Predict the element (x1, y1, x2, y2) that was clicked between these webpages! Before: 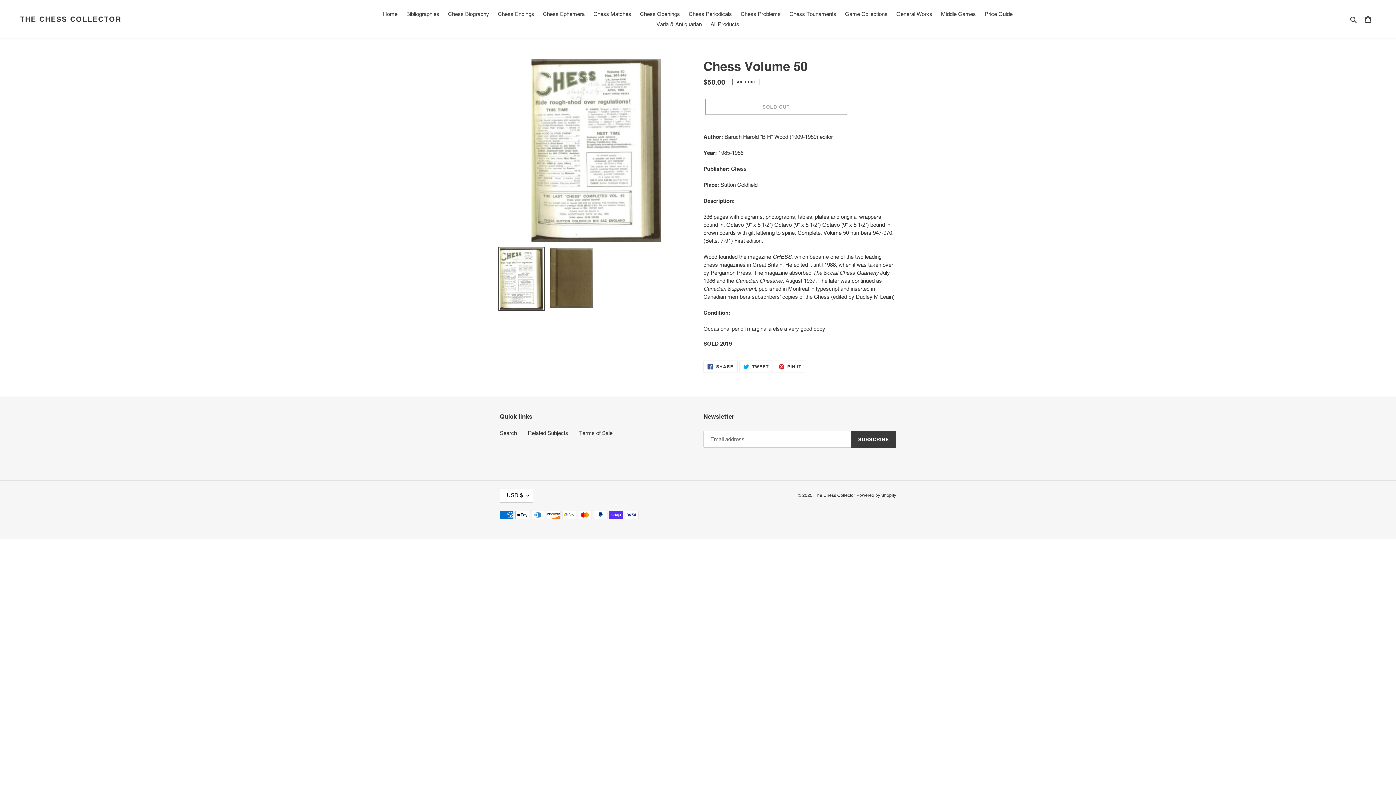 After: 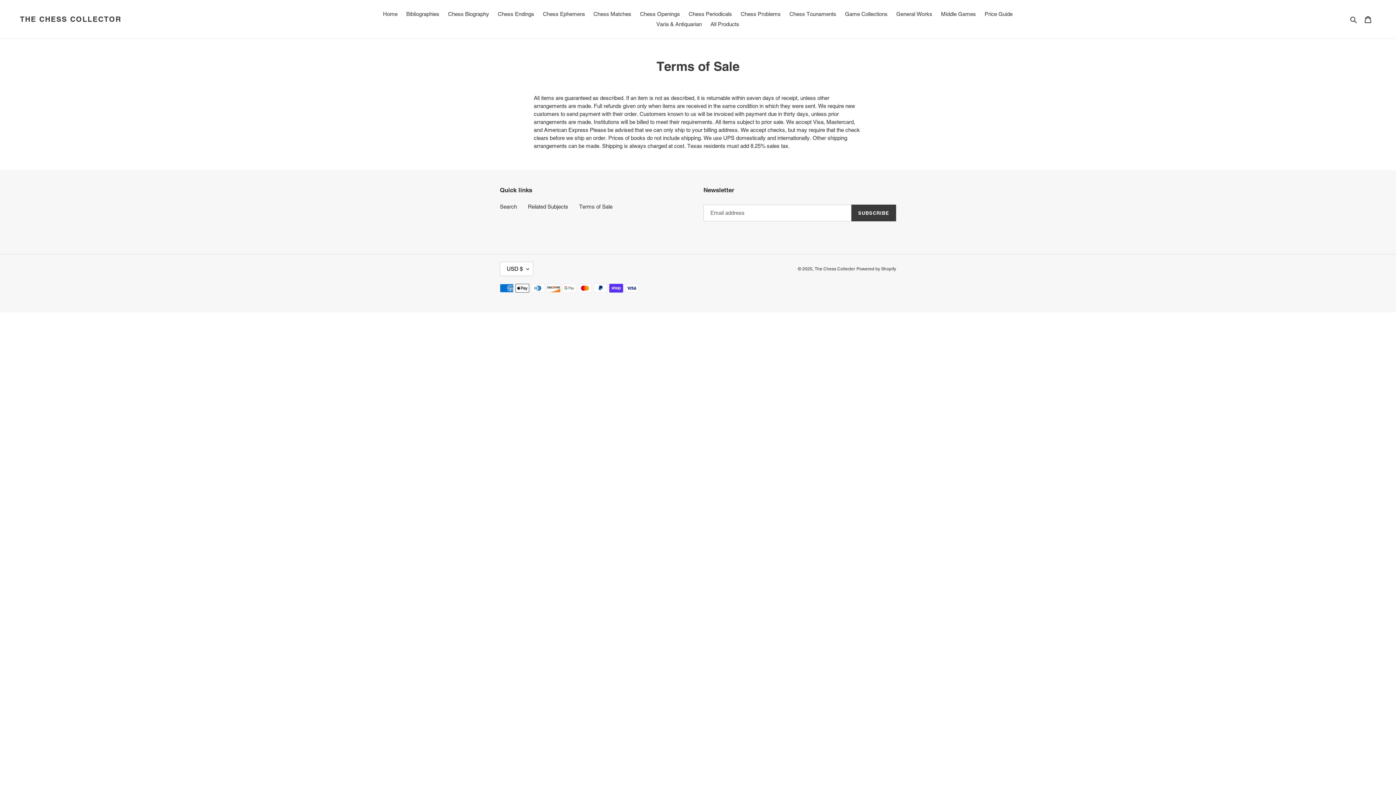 Action: bbox: (579, 430, 612, 436) label: Terms of Sale